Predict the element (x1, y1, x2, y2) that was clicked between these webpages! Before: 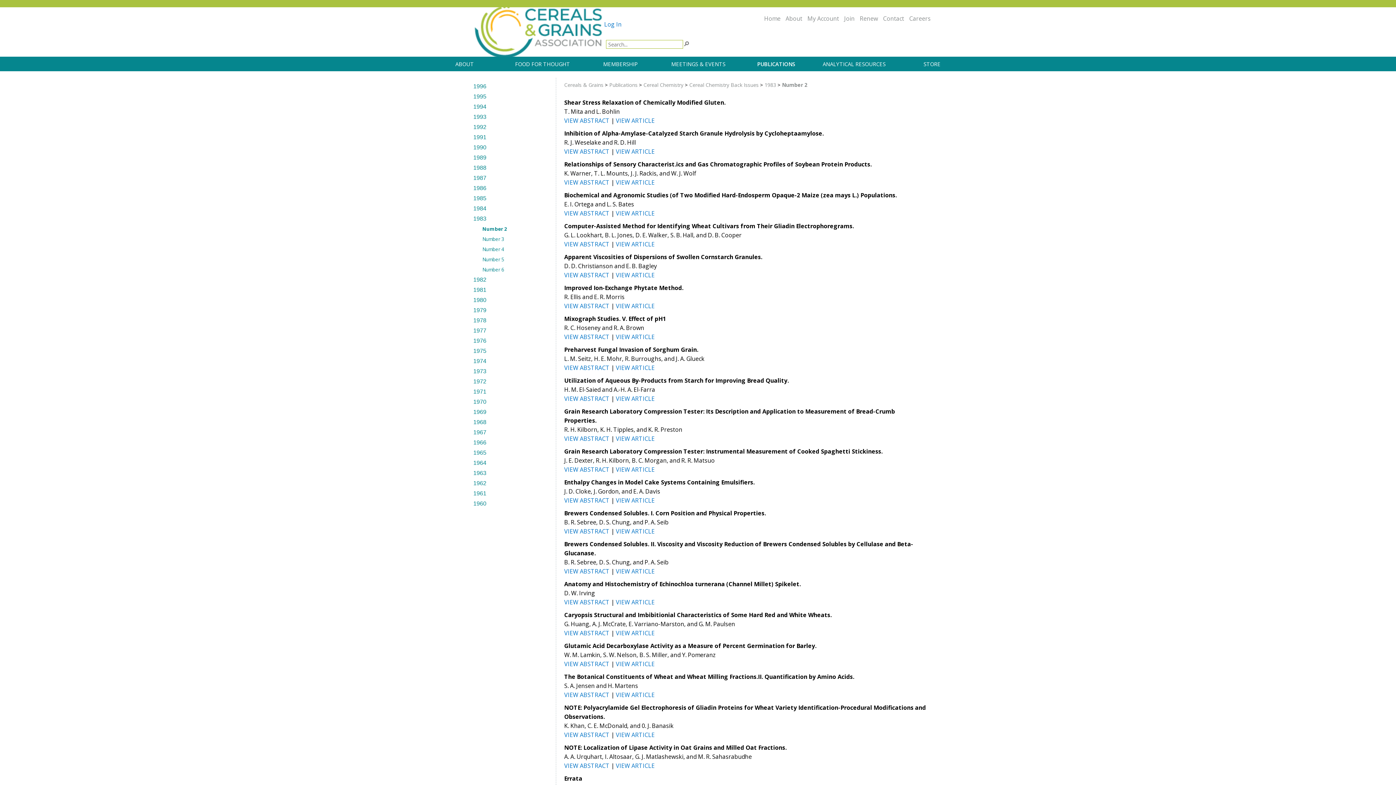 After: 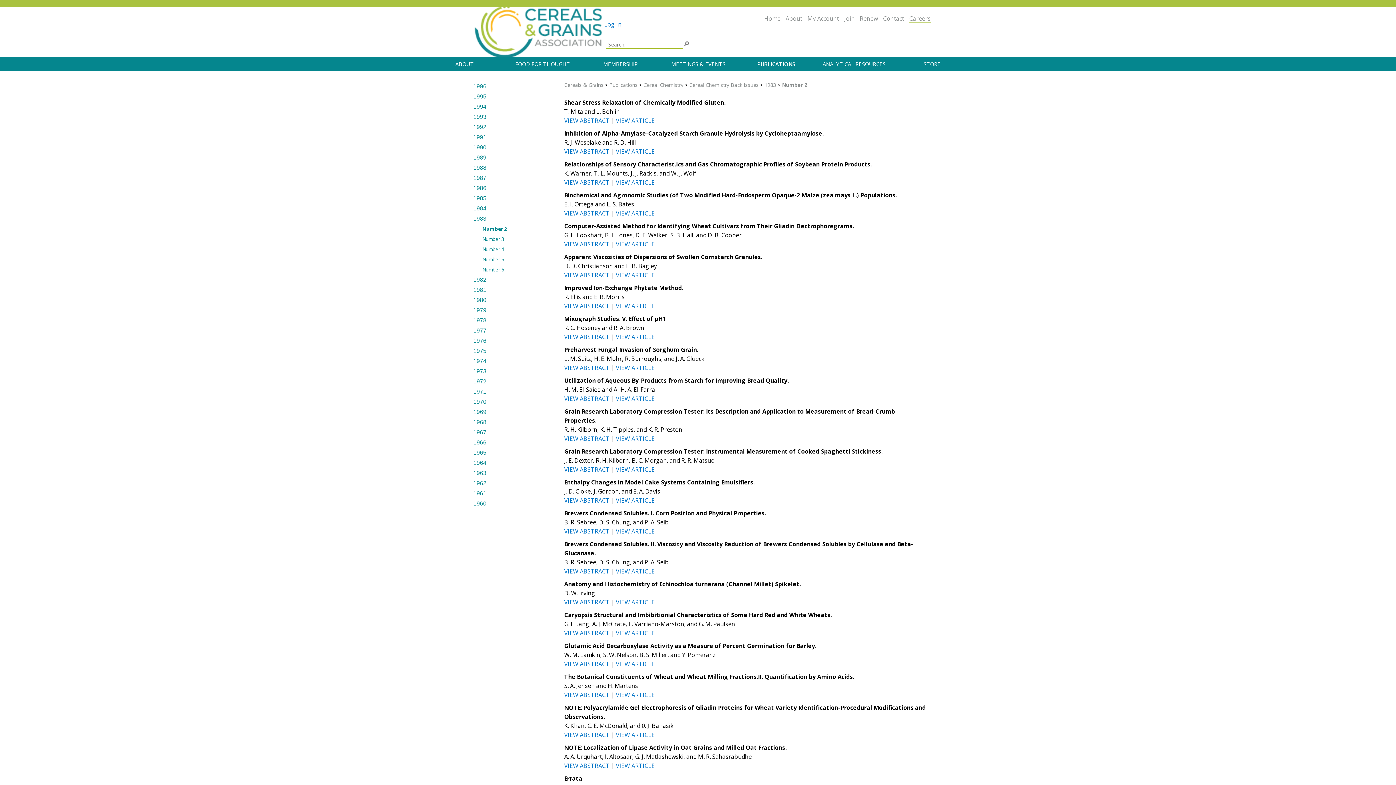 Action: label: Careers bbox: (909, 14, 930, 22)